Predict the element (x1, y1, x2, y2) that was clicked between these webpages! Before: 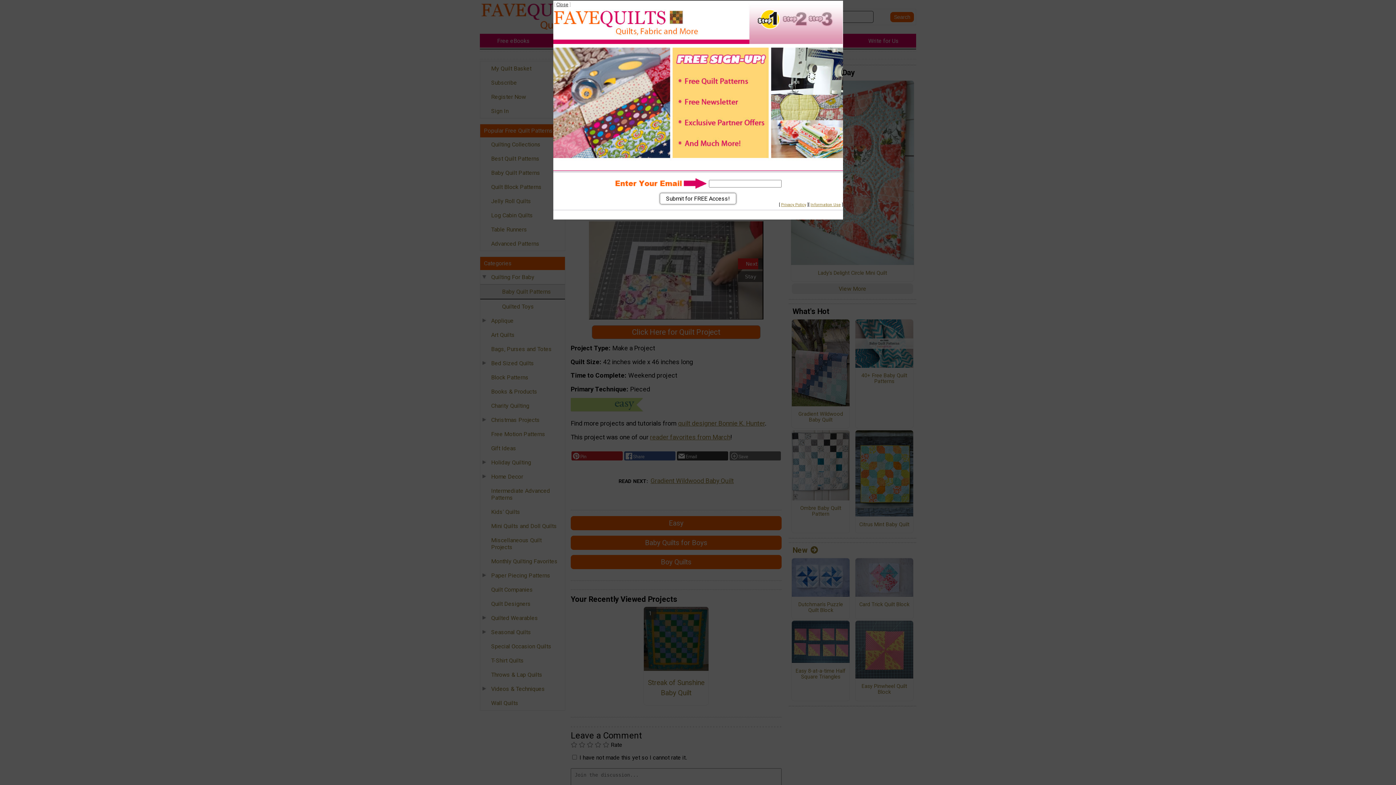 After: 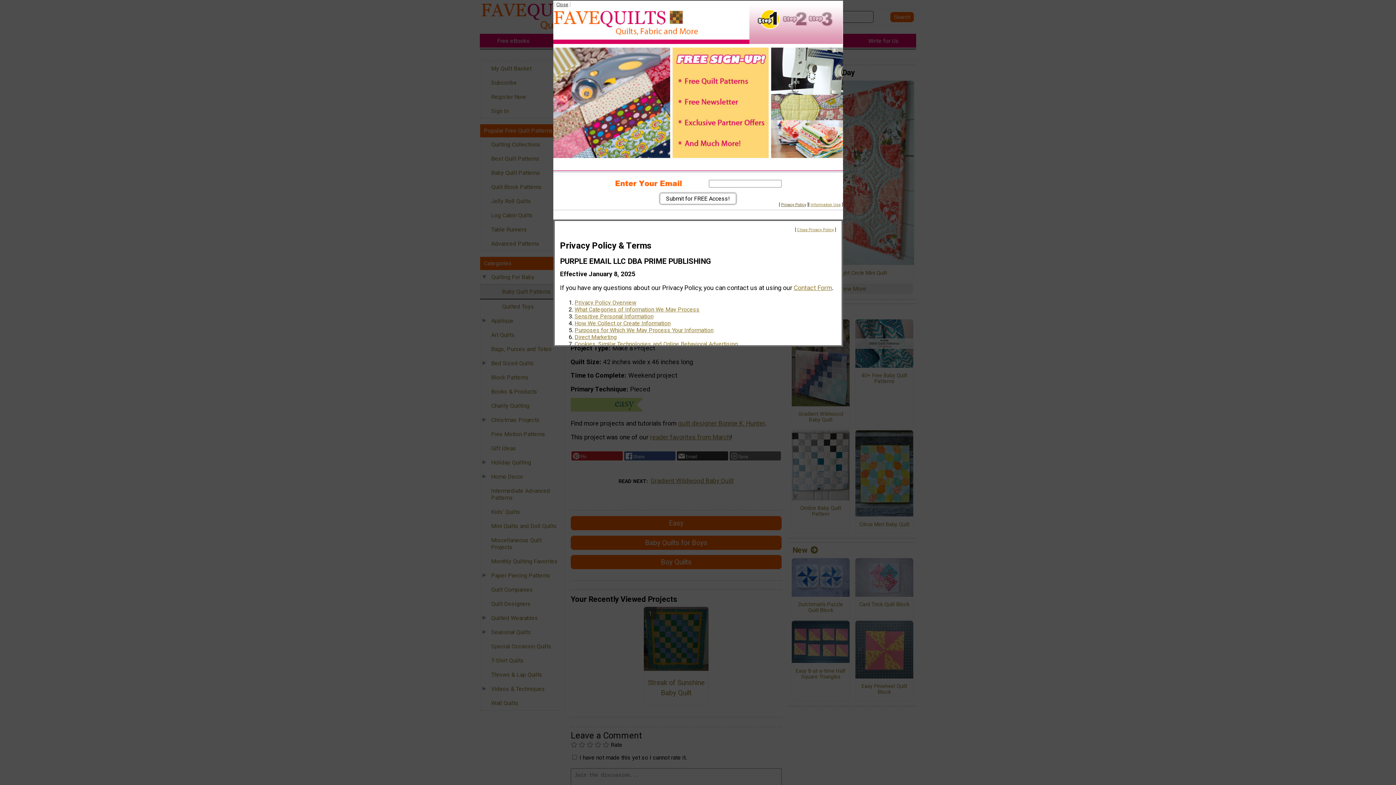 Action: label: Privacy Policy bbox: (781, 202, 806, 207)